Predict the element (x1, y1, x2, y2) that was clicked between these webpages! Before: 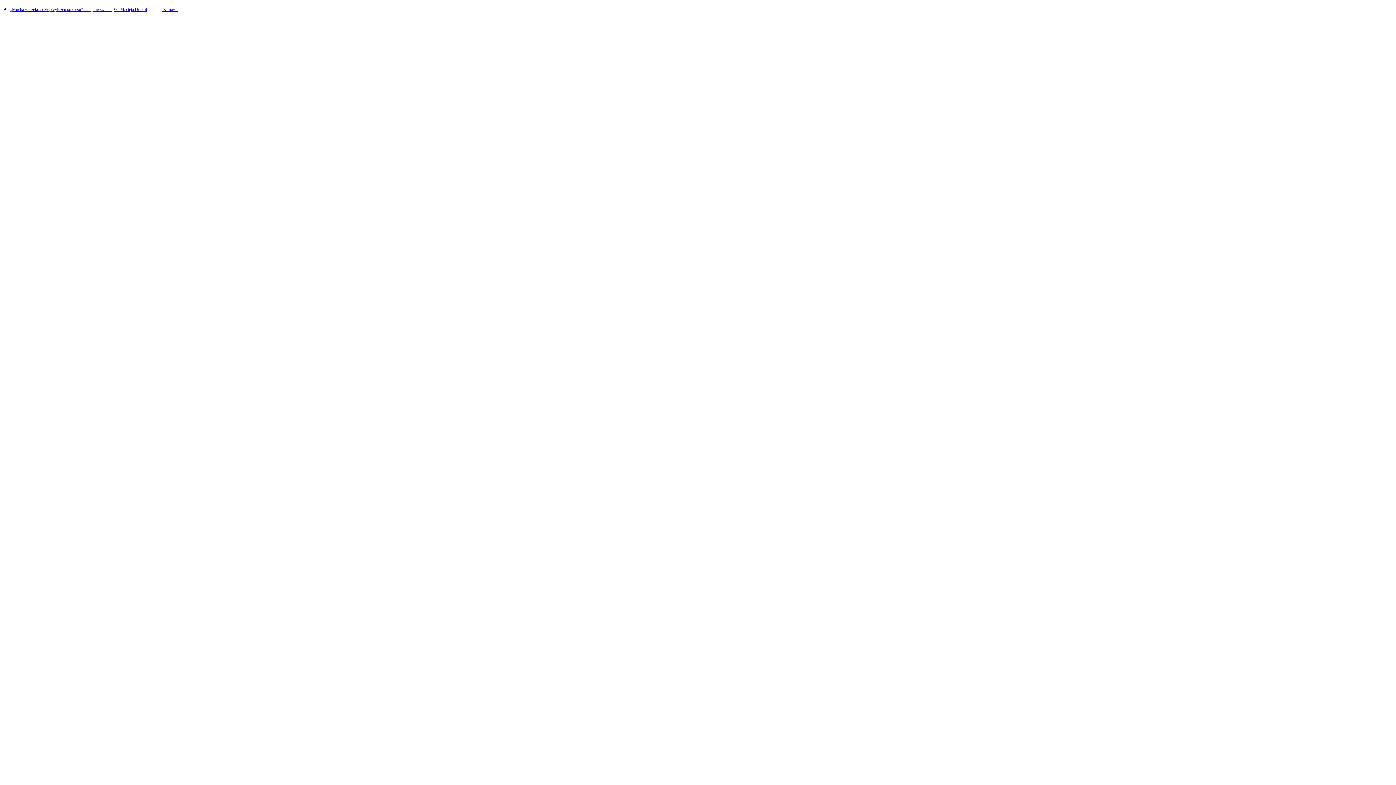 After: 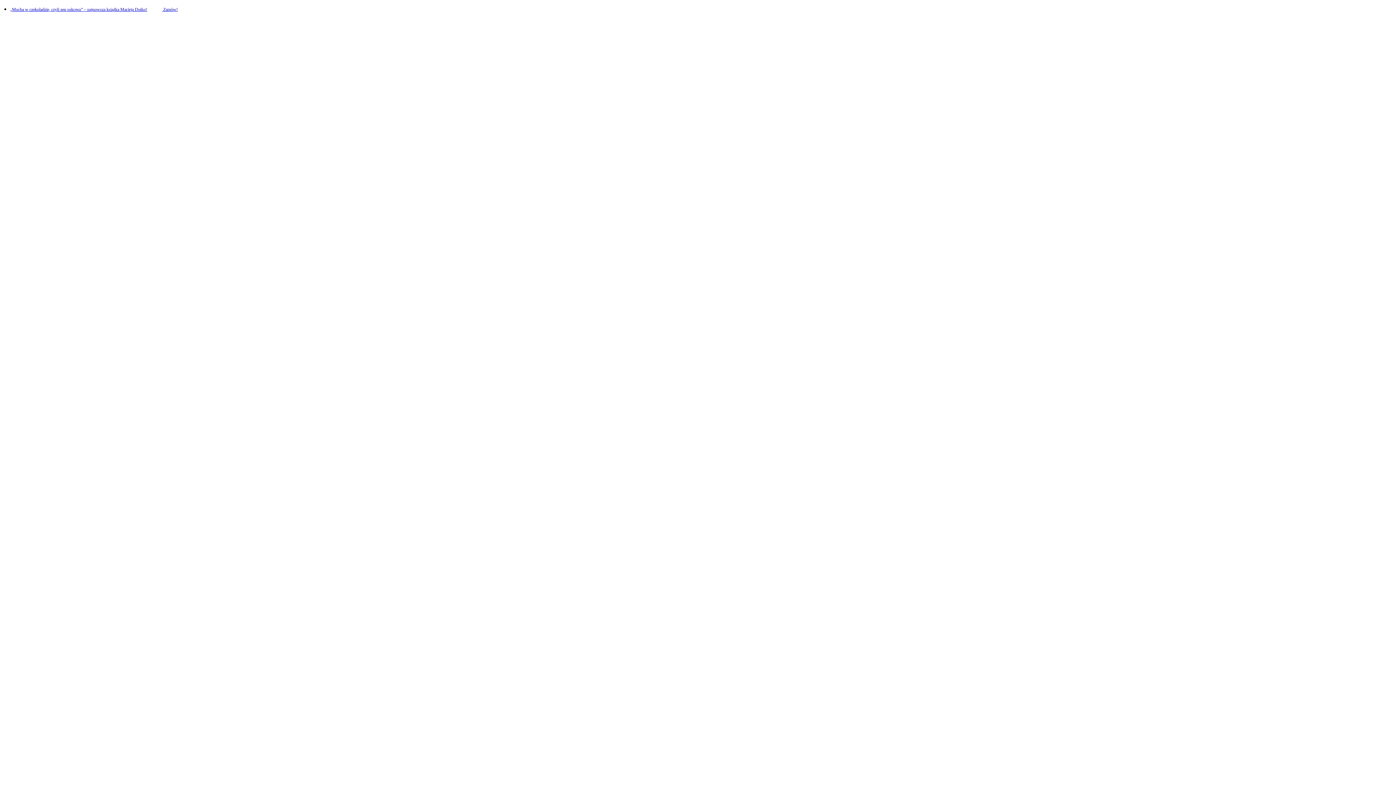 Action: label:  Zamów! bbox: (154, 4, 185, 14)